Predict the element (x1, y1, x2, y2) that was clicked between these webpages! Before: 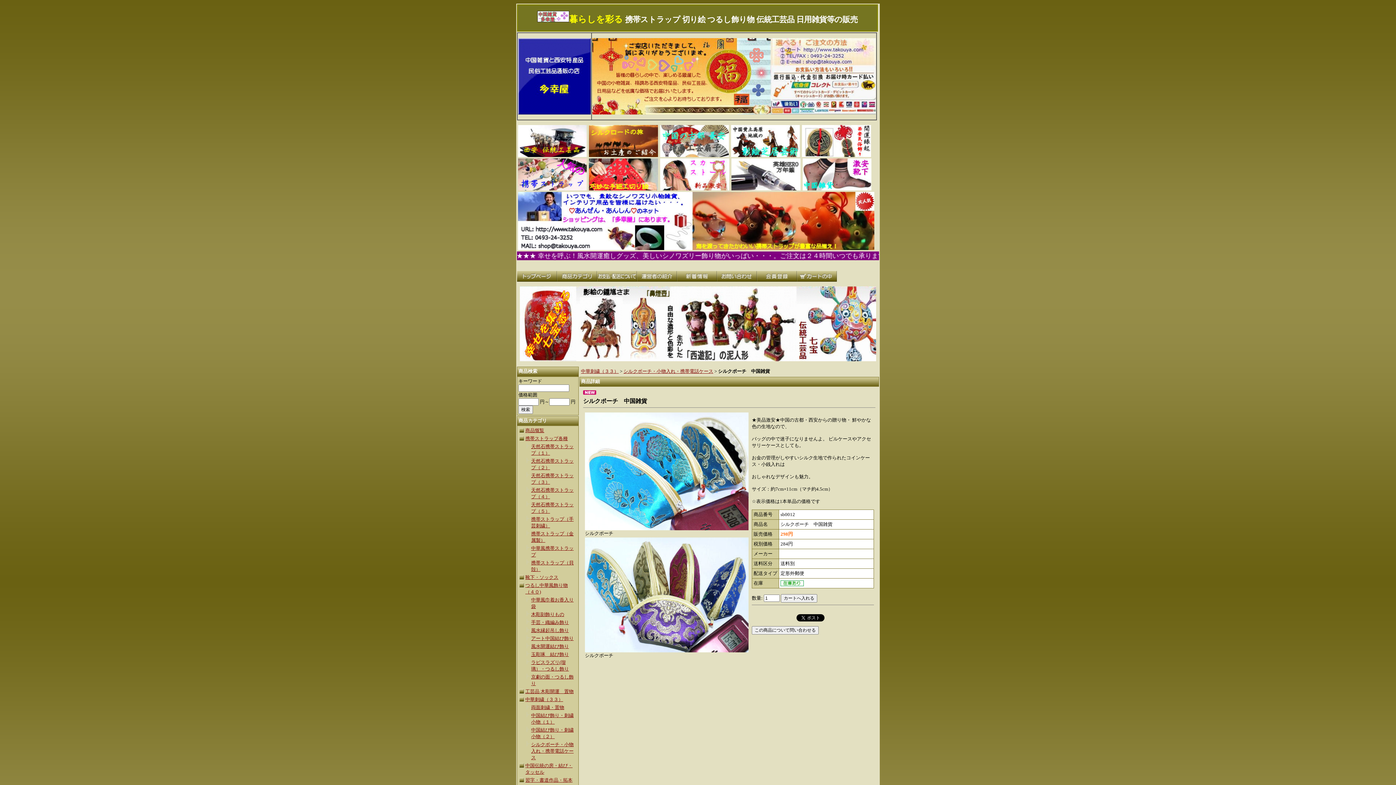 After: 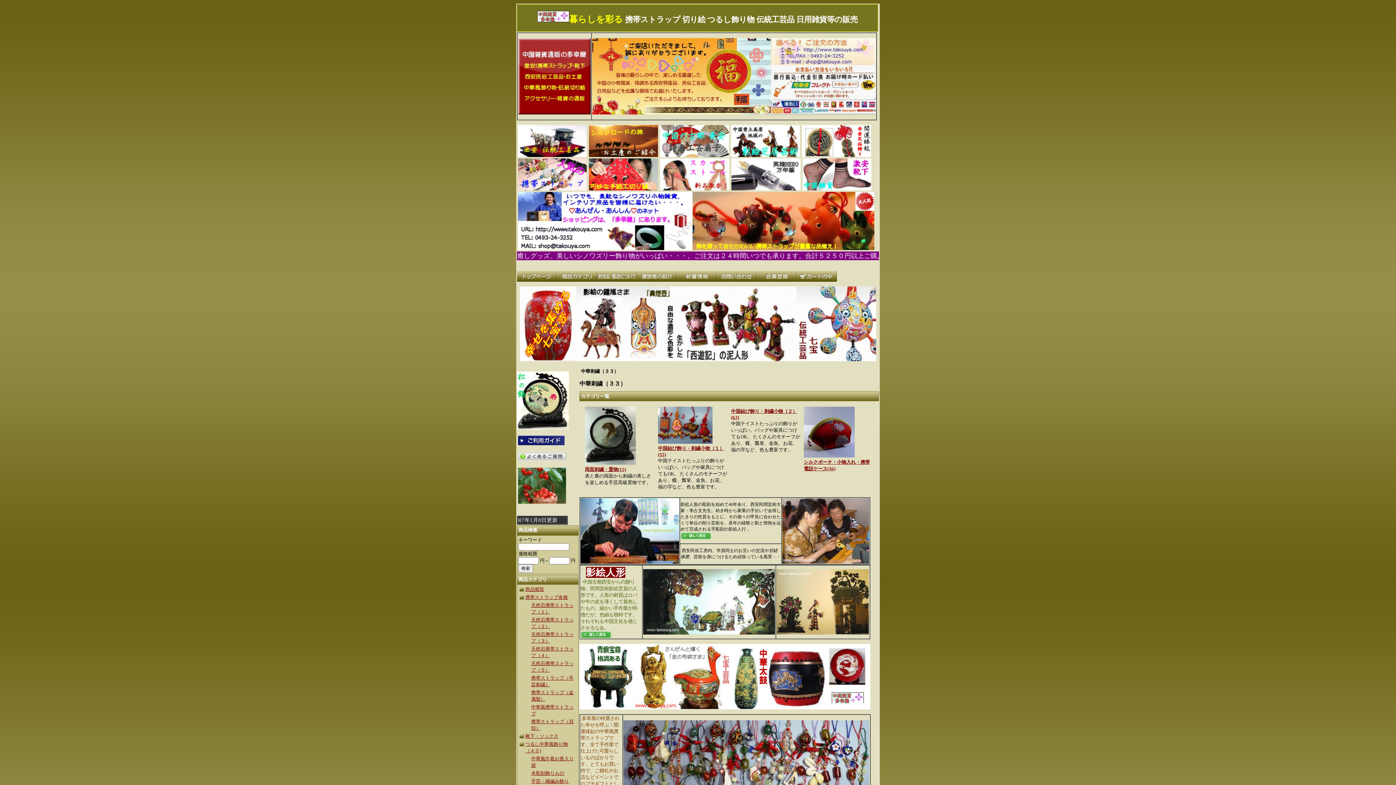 Action: label: 中華刺繍（３３） bbox: (581, 368, 618, 374)